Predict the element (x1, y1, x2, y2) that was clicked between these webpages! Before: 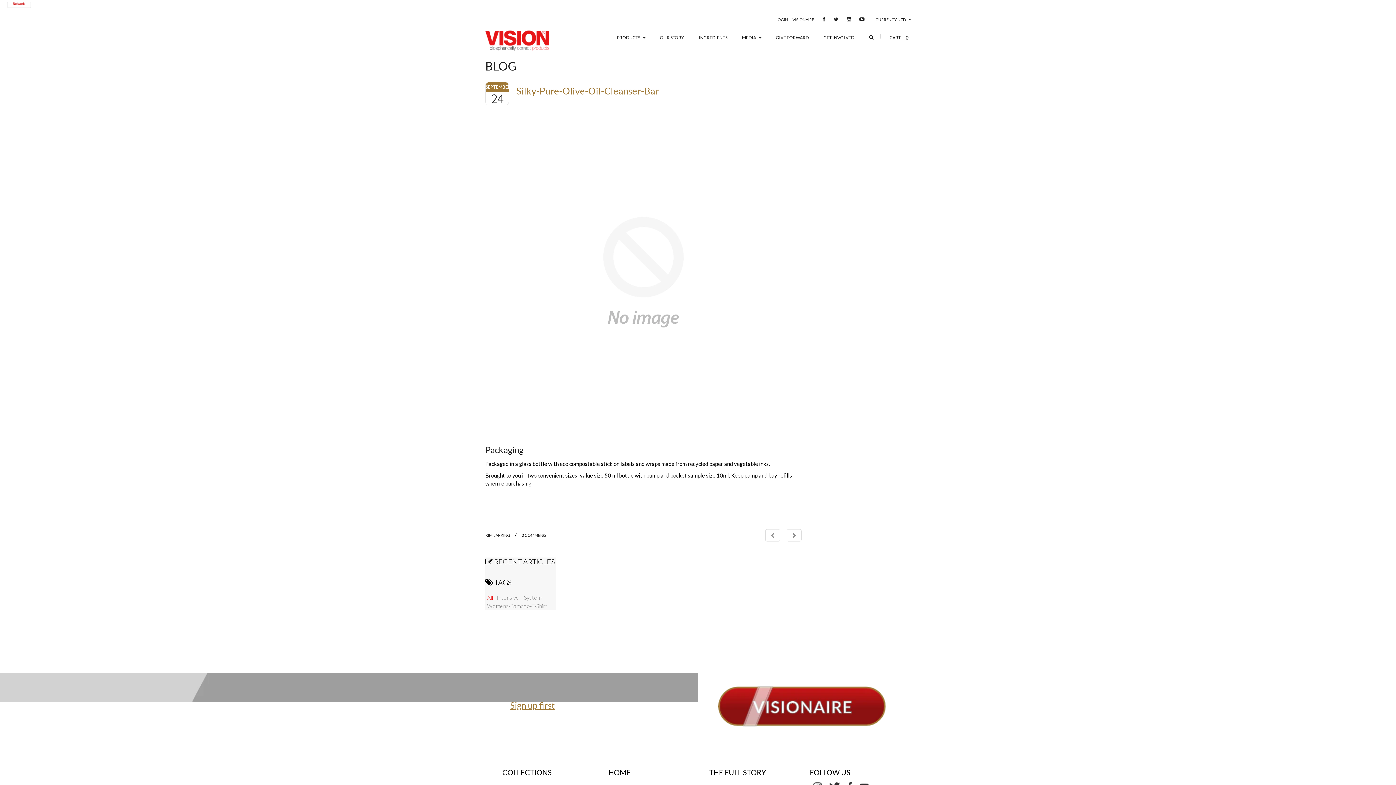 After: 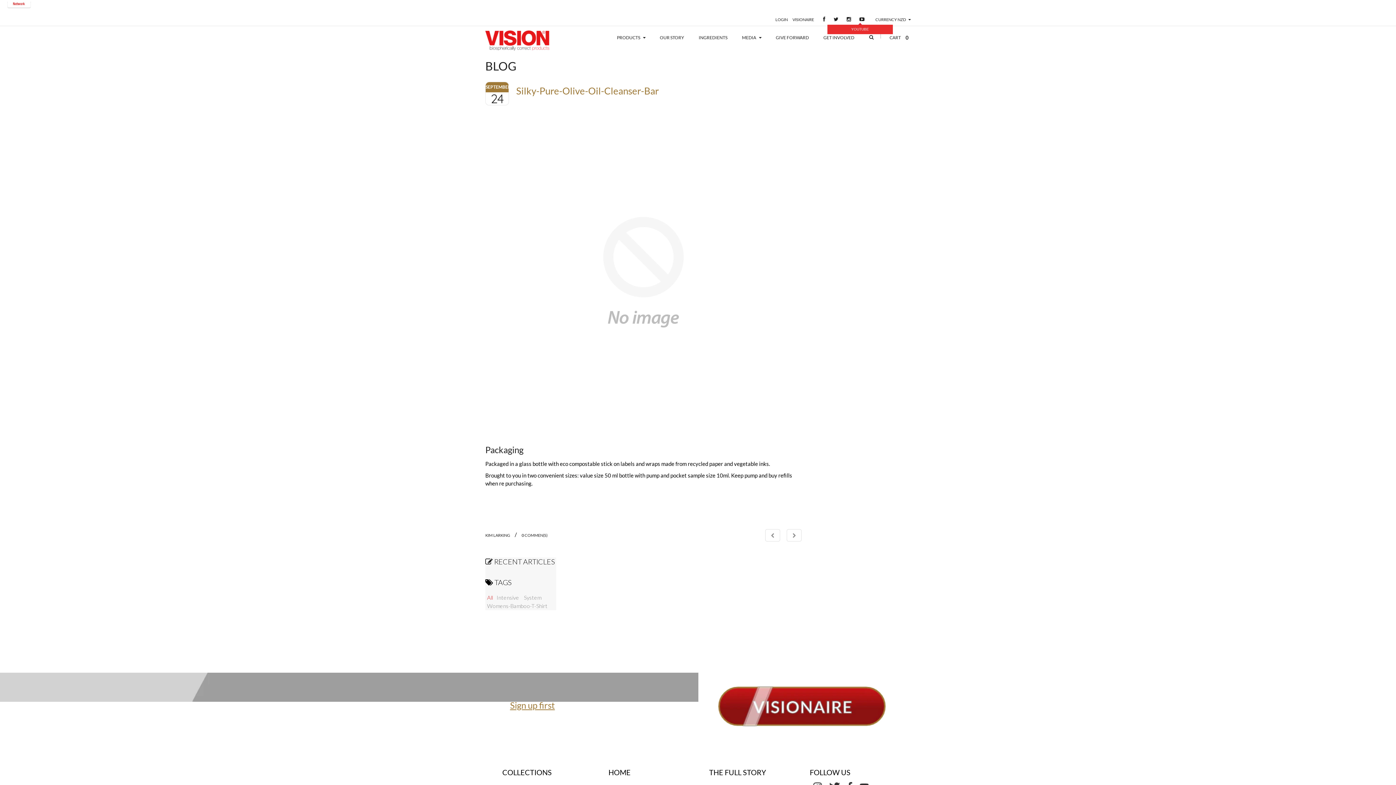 Action: bbox: (856, 17, 864, 21)